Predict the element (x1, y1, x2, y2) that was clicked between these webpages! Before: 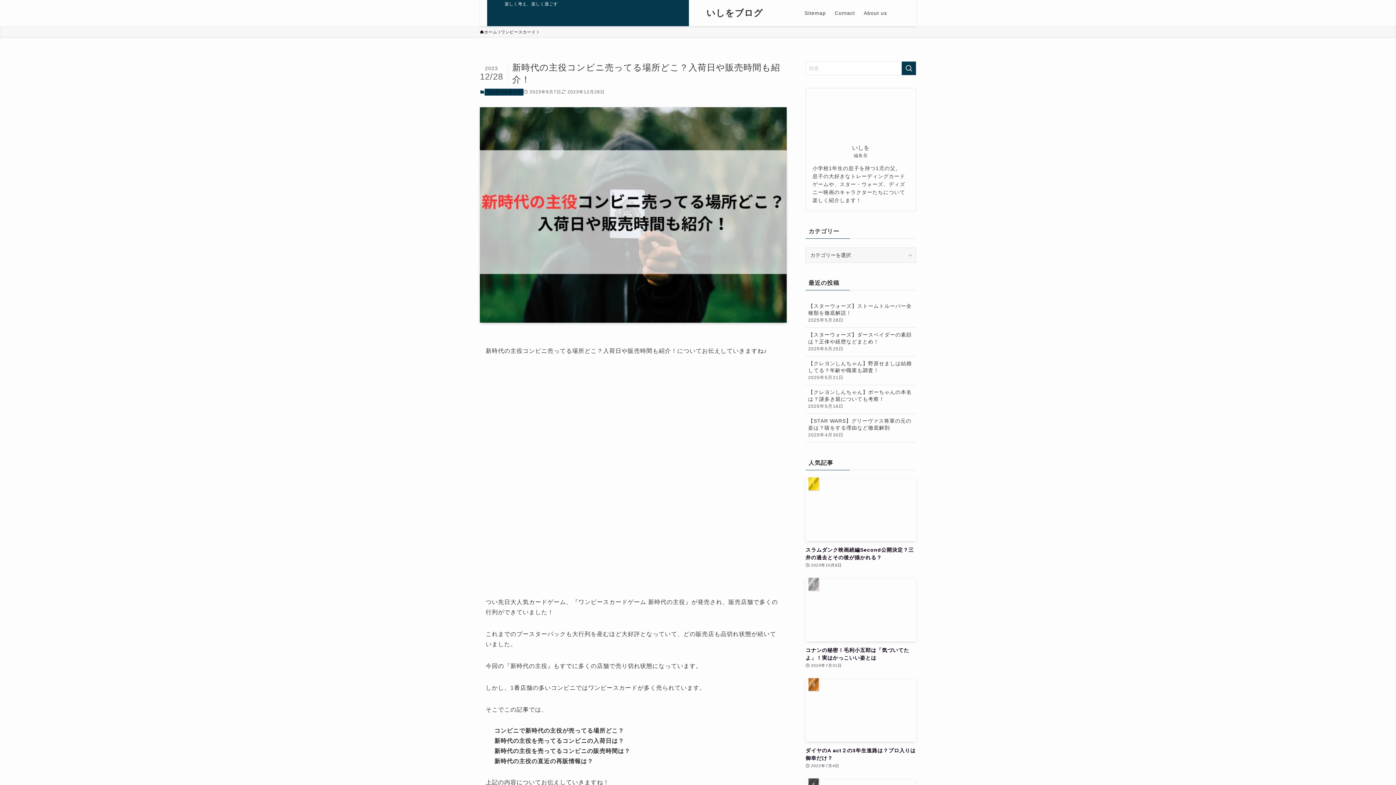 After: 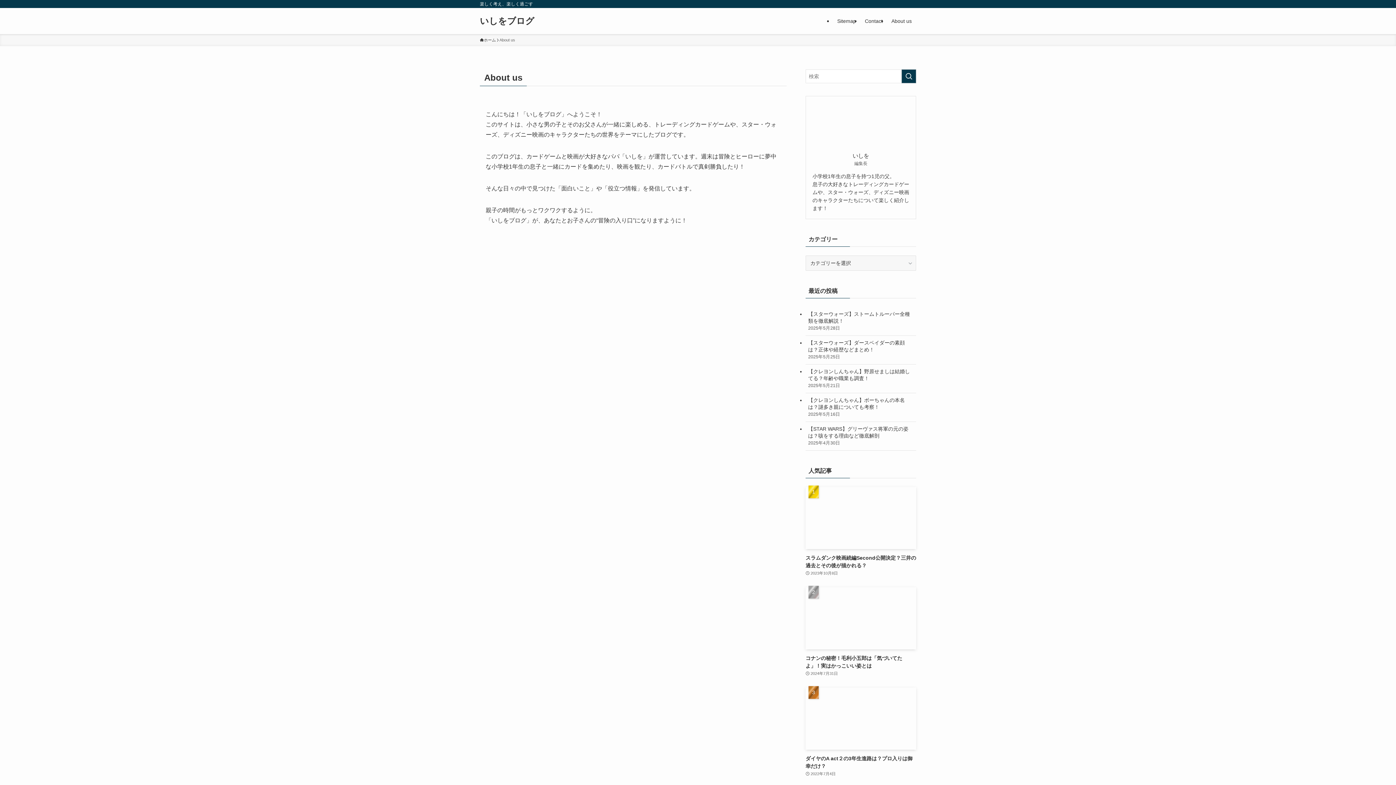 Action: bbox: (859, 0, 891, 26) label: About us